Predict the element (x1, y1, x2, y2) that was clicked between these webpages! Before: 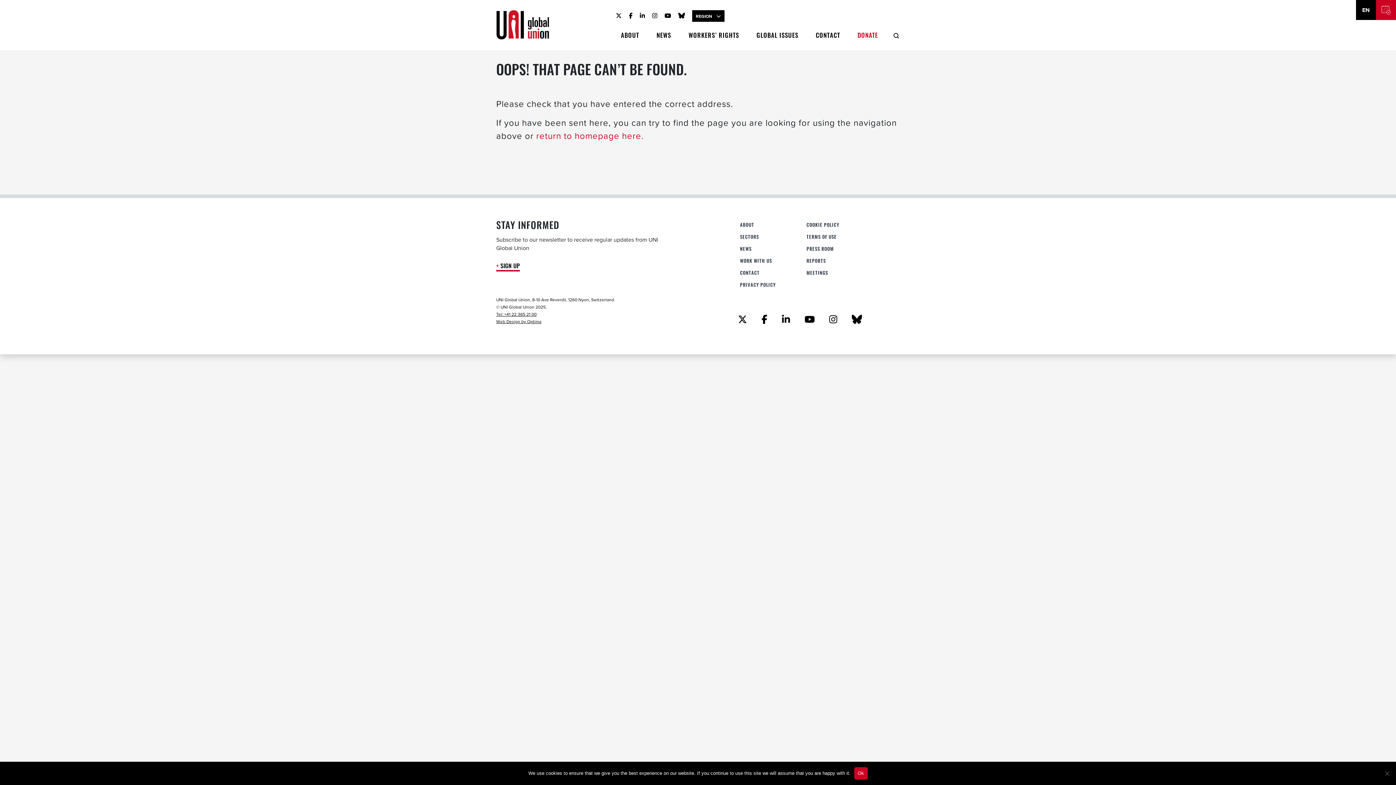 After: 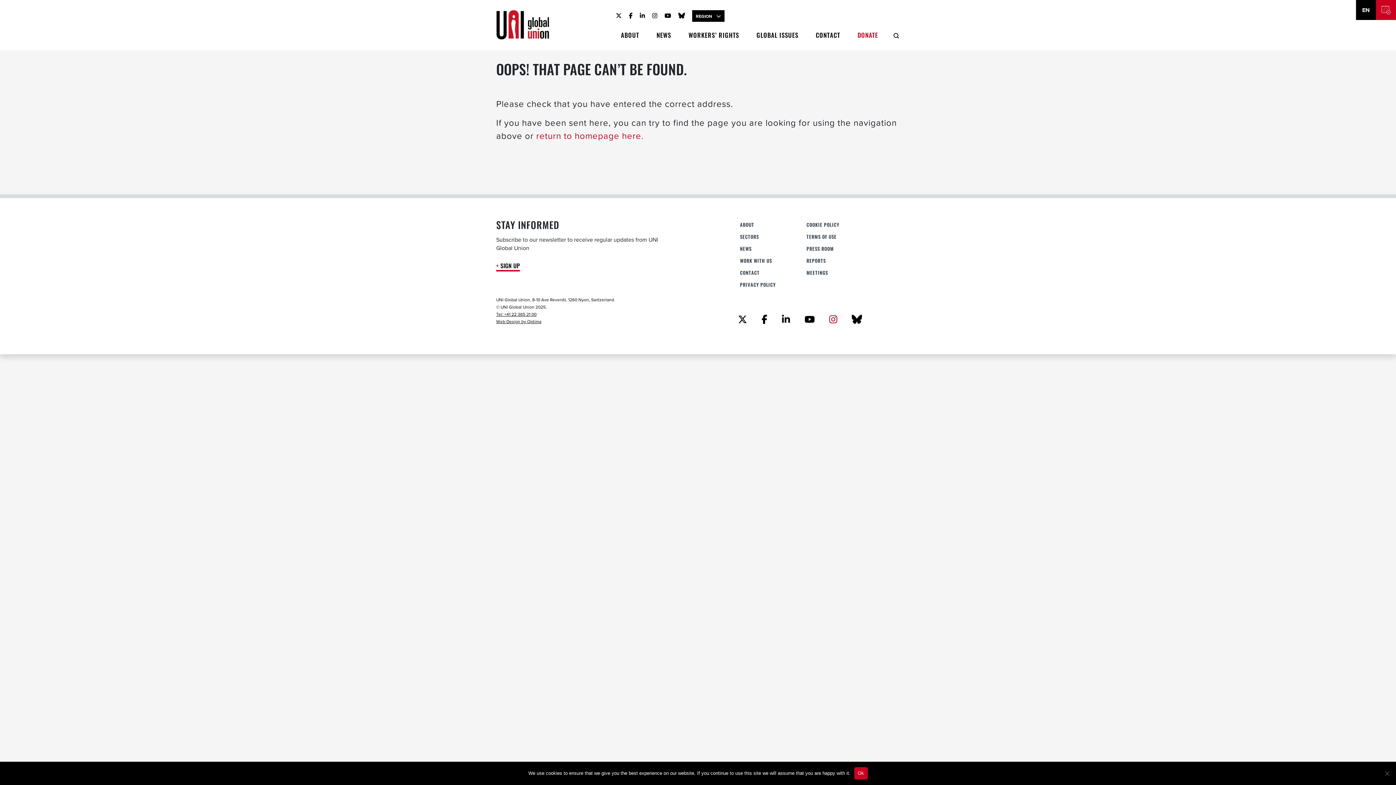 Action: bbox: (829, 317, 838, 324) label:  
UNI Global Union Instagram